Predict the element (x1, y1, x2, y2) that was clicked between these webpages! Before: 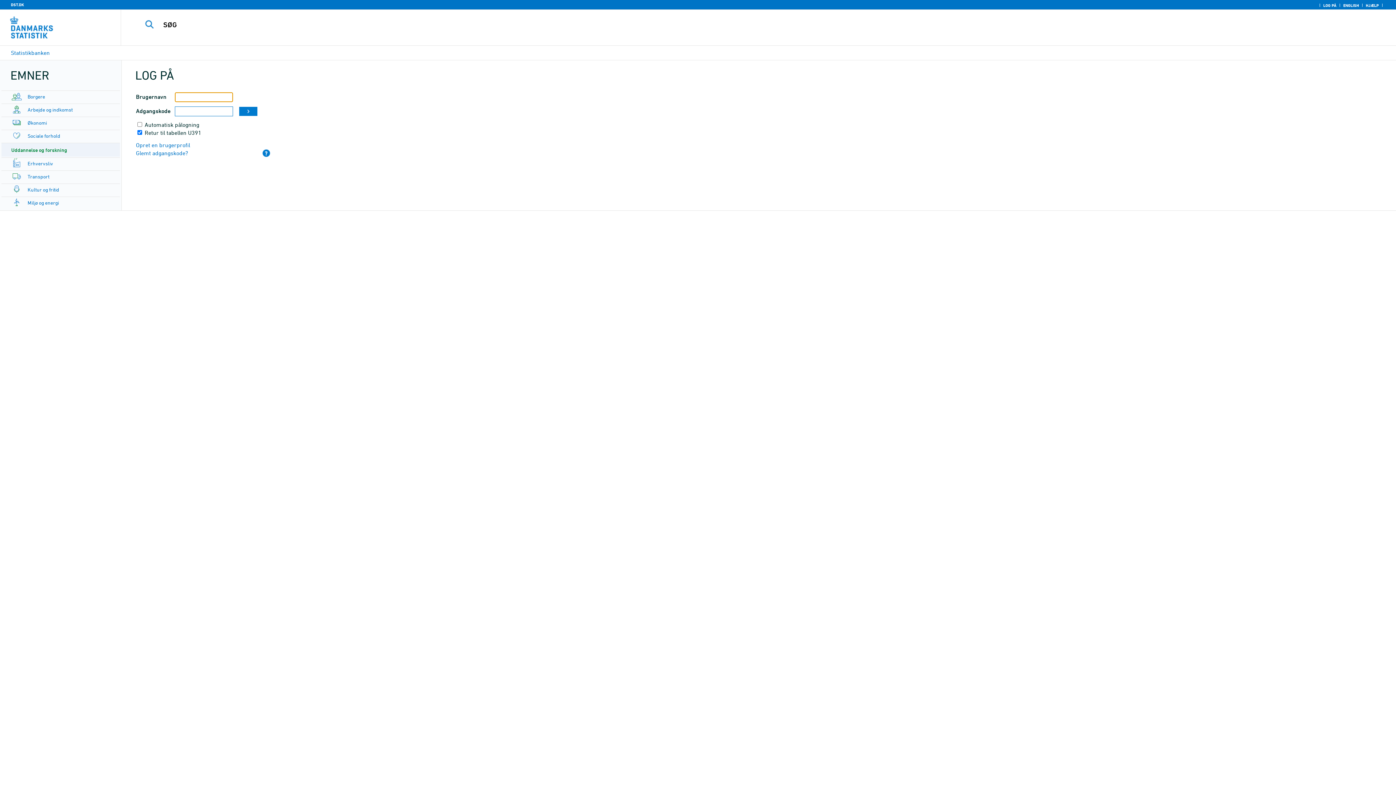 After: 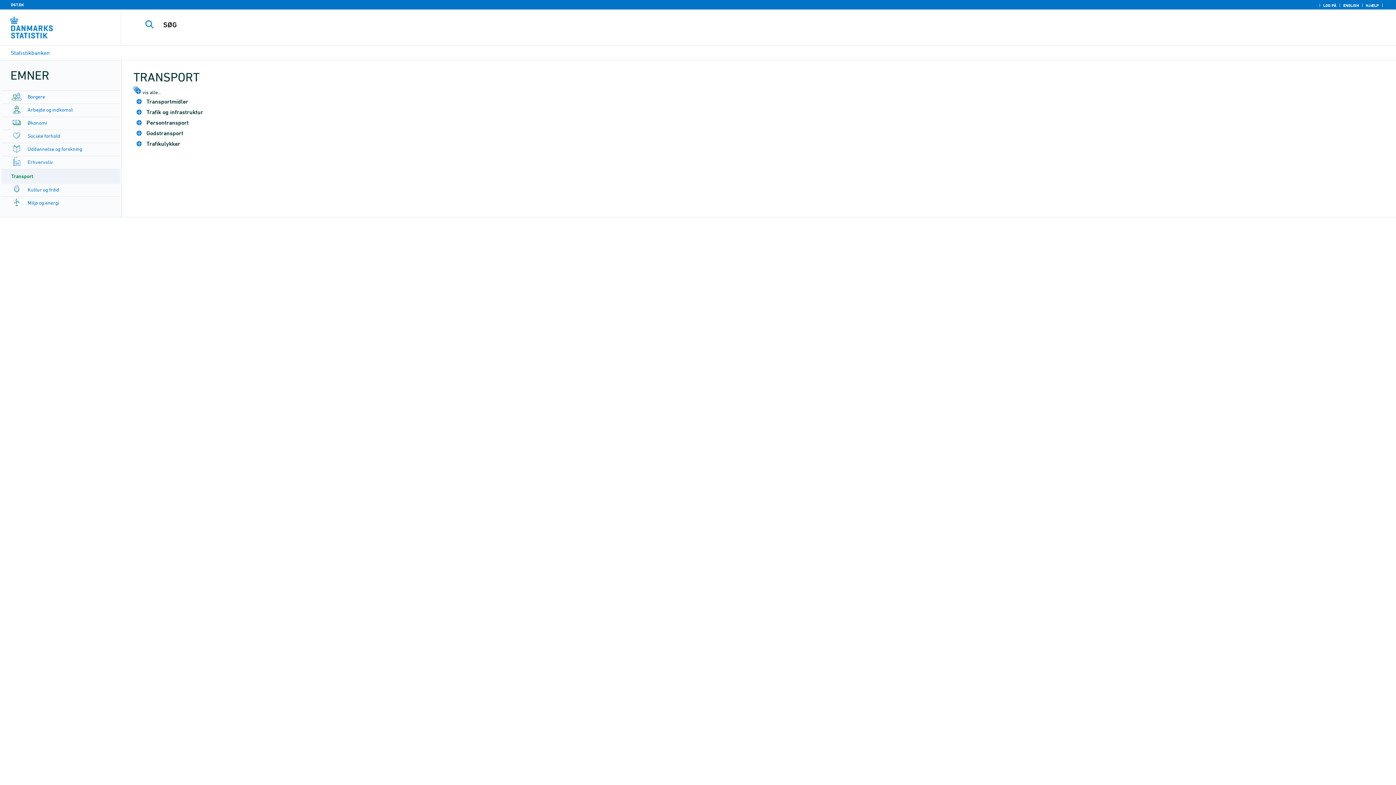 Action: bbox: (27, 173, 49, 179) label: Transport